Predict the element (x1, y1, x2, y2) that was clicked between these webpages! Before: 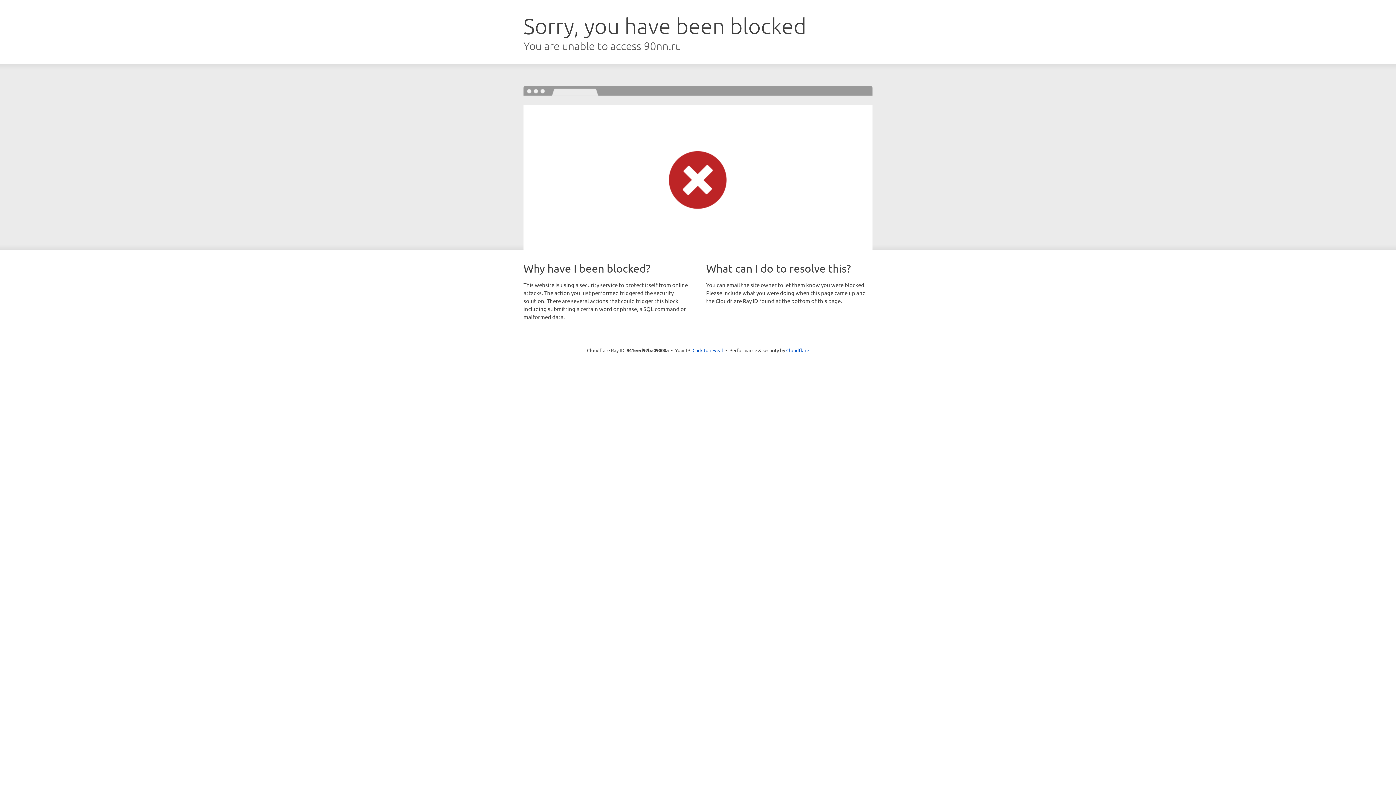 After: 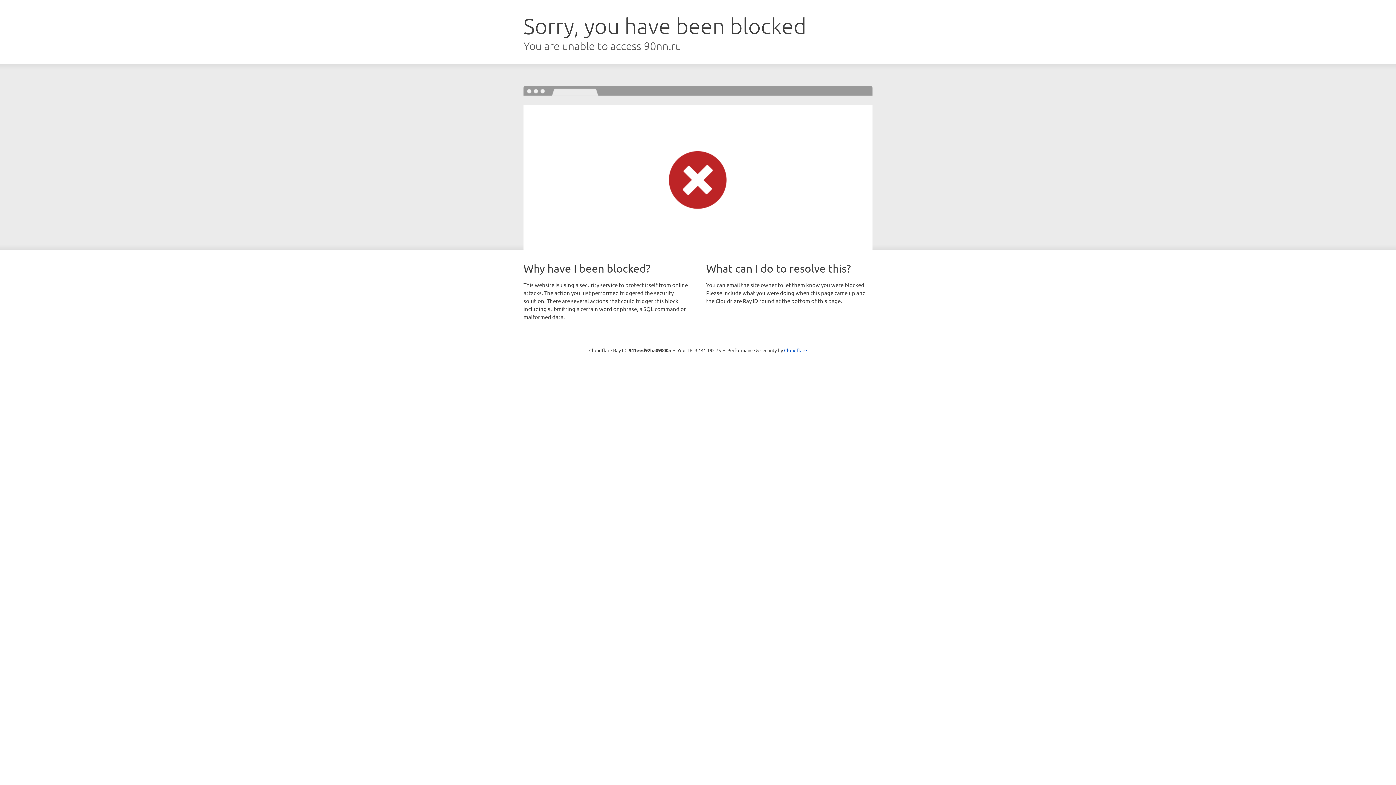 Action: label: Click to reveal bbox: (692, 346, 723, 353)